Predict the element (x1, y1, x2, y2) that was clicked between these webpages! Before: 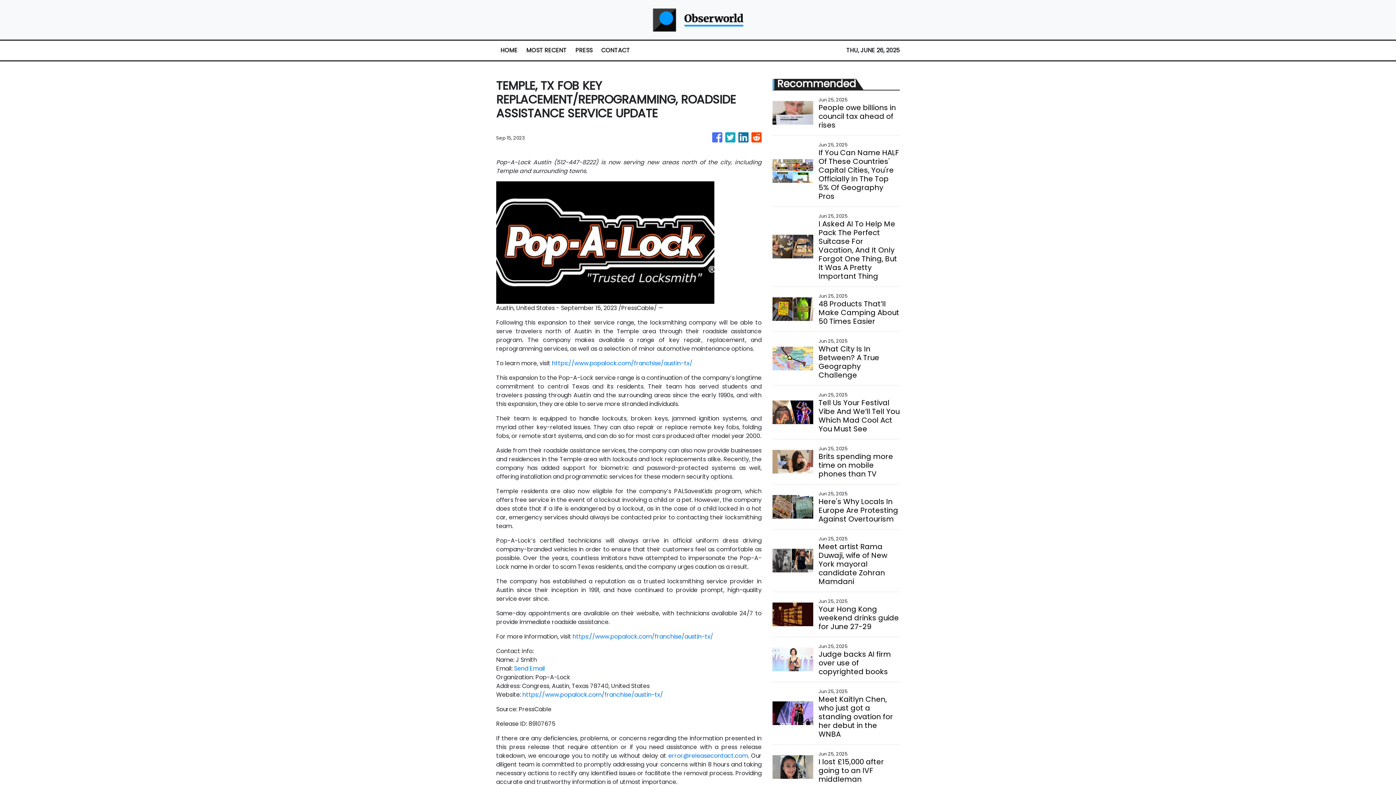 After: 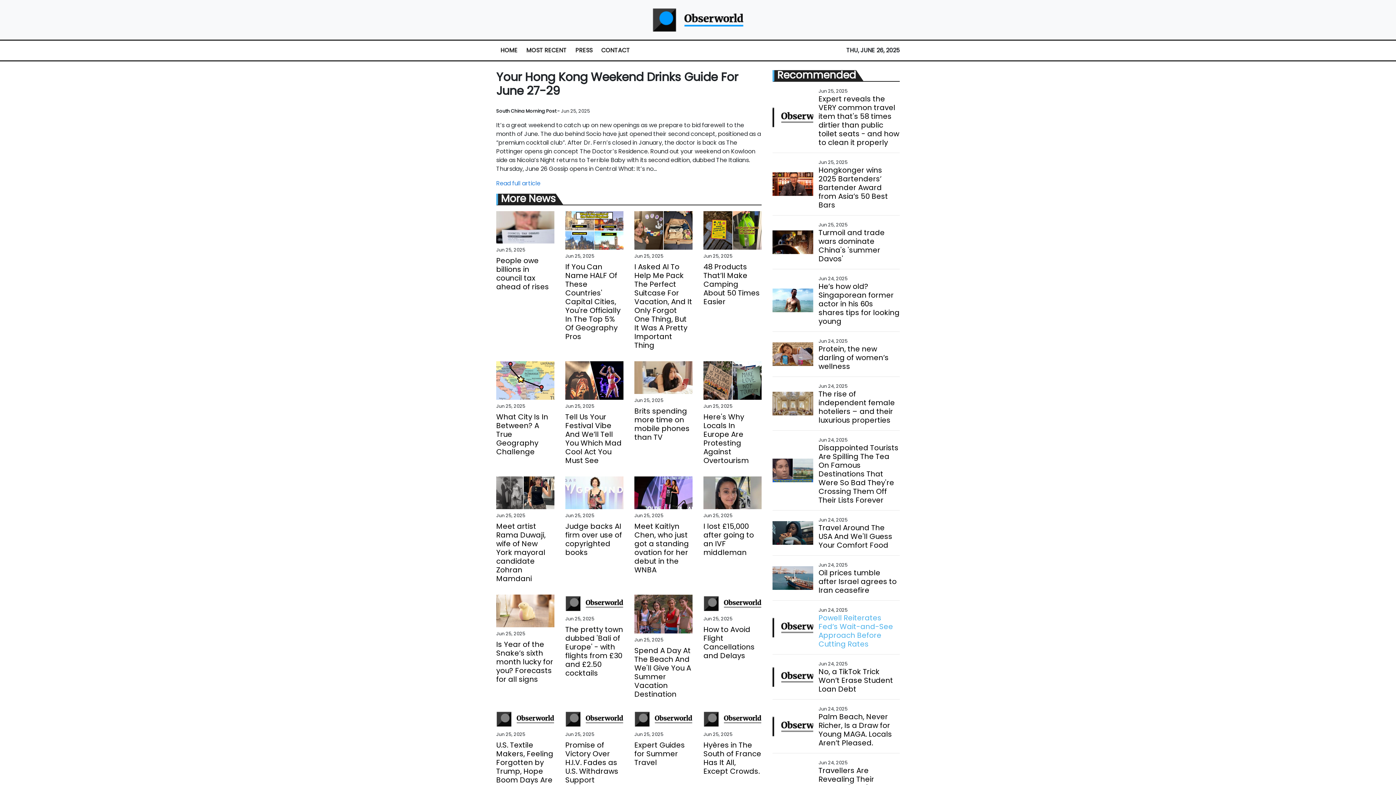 Action: label: Your Hong Kong weekend drinks guide for June 27-29 bbox: (818, 605, 899, 631)